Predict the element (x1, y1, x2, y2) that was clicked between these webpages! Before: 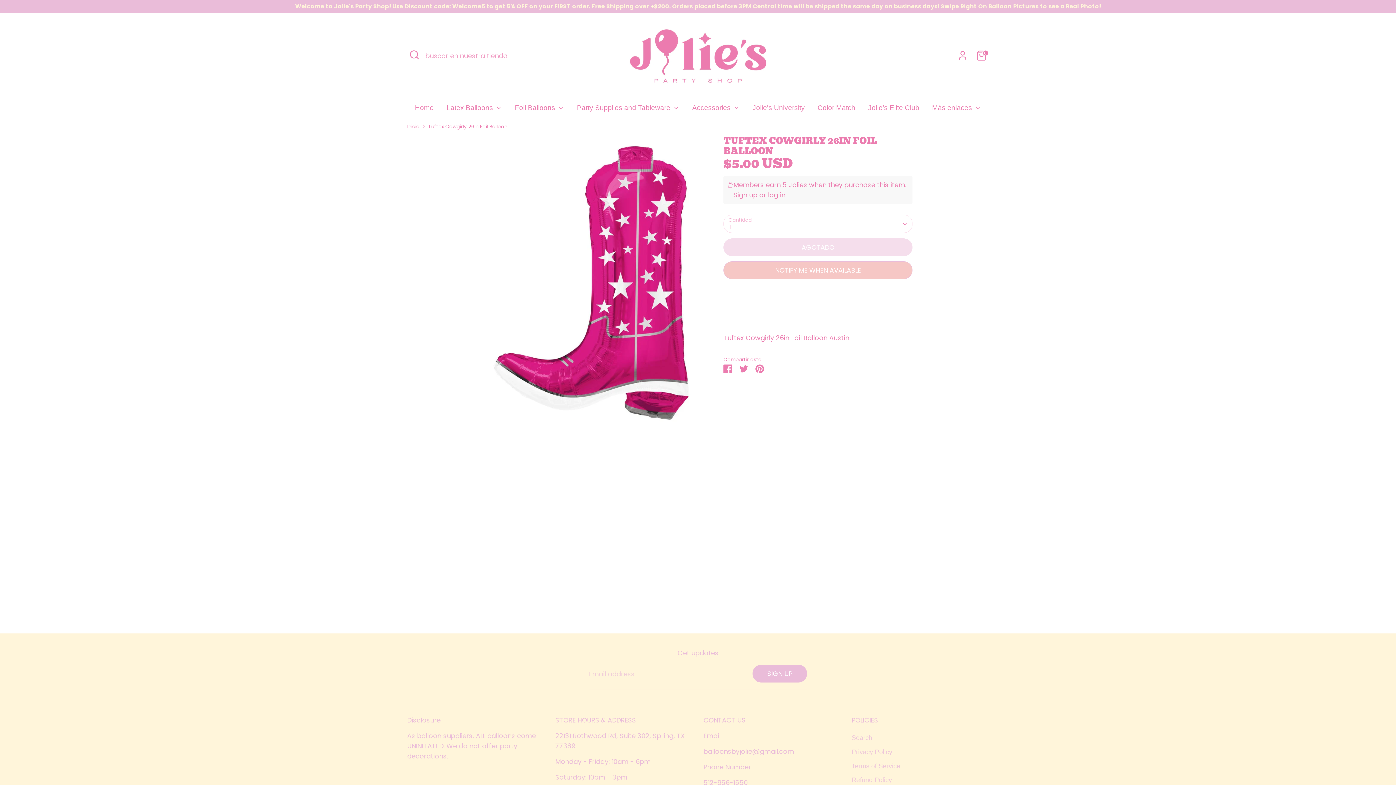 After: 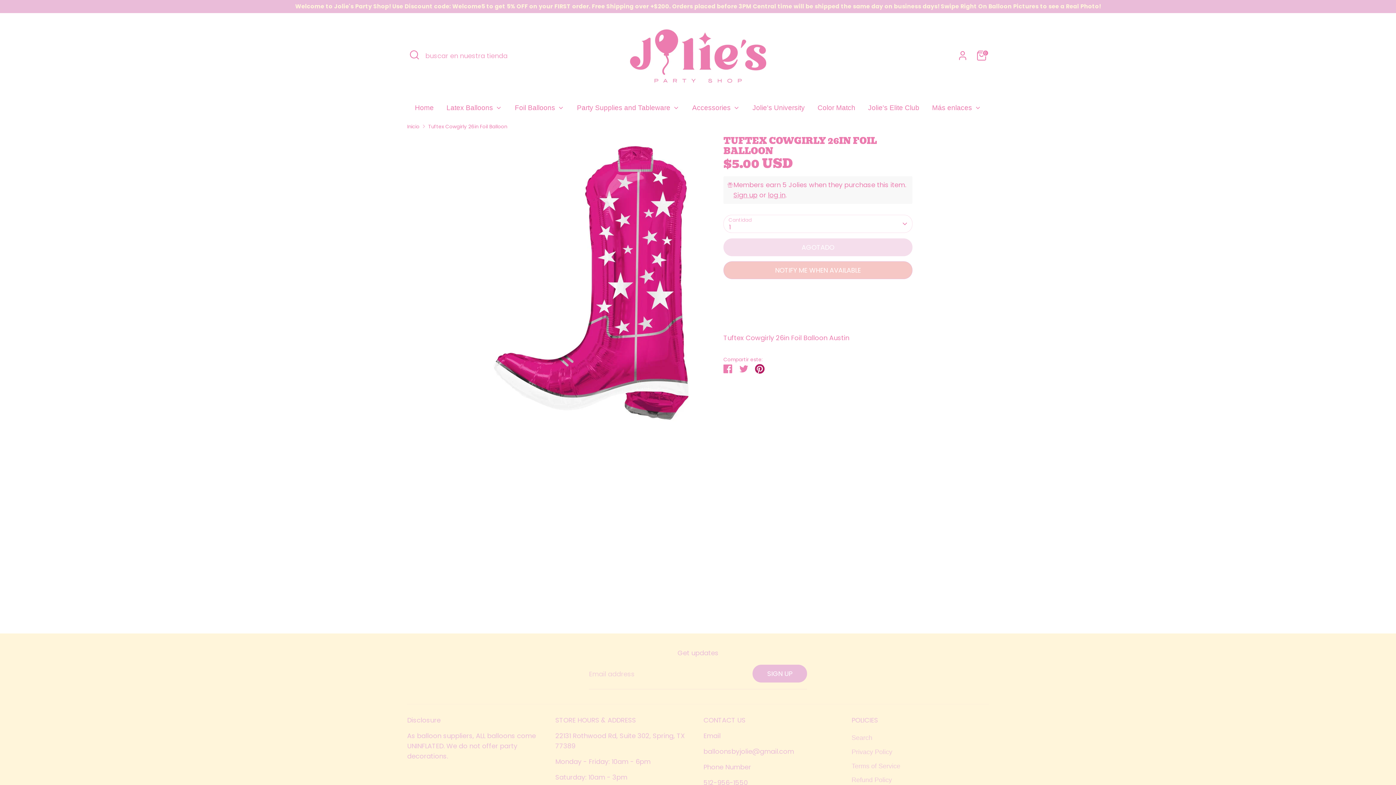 Action: label: Hacer pin bbox: (755, 364, 764, 373)